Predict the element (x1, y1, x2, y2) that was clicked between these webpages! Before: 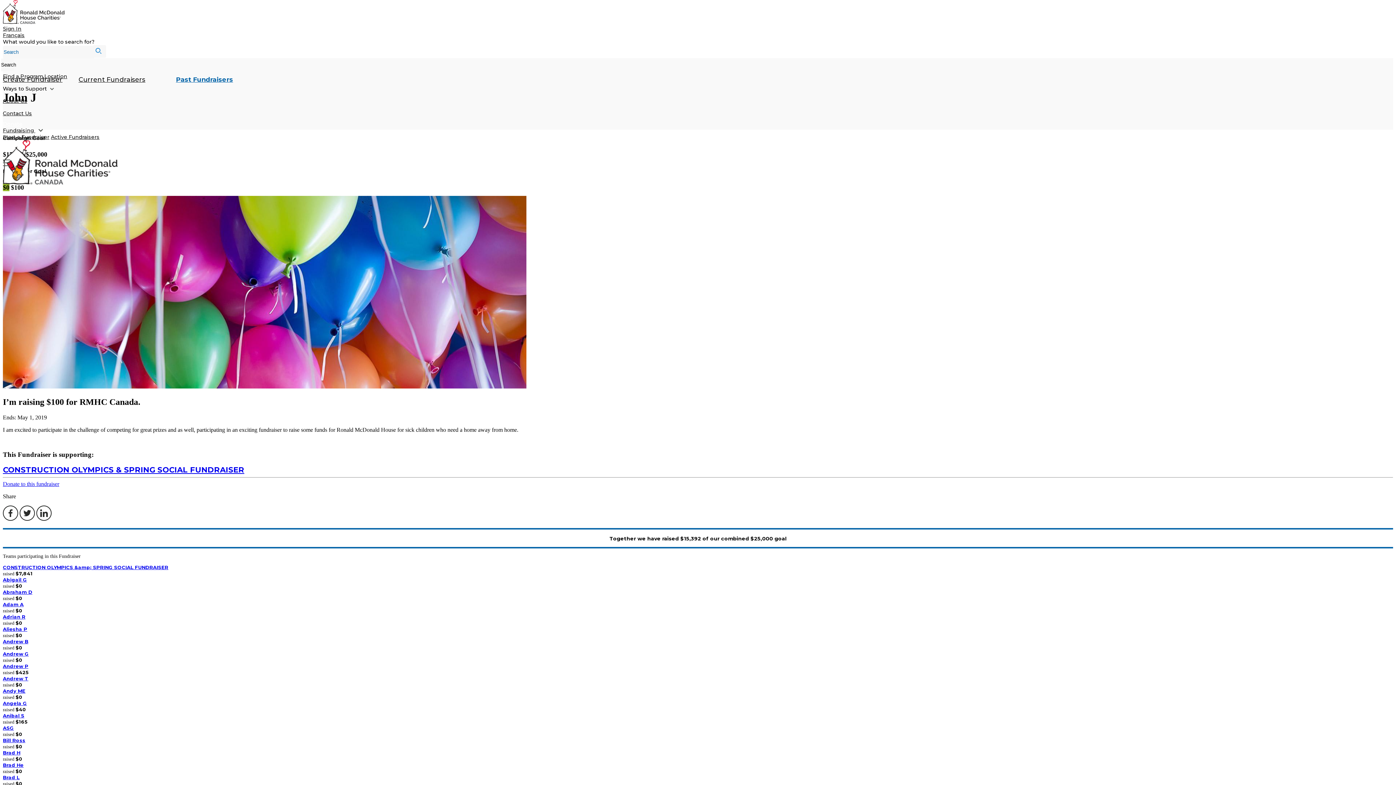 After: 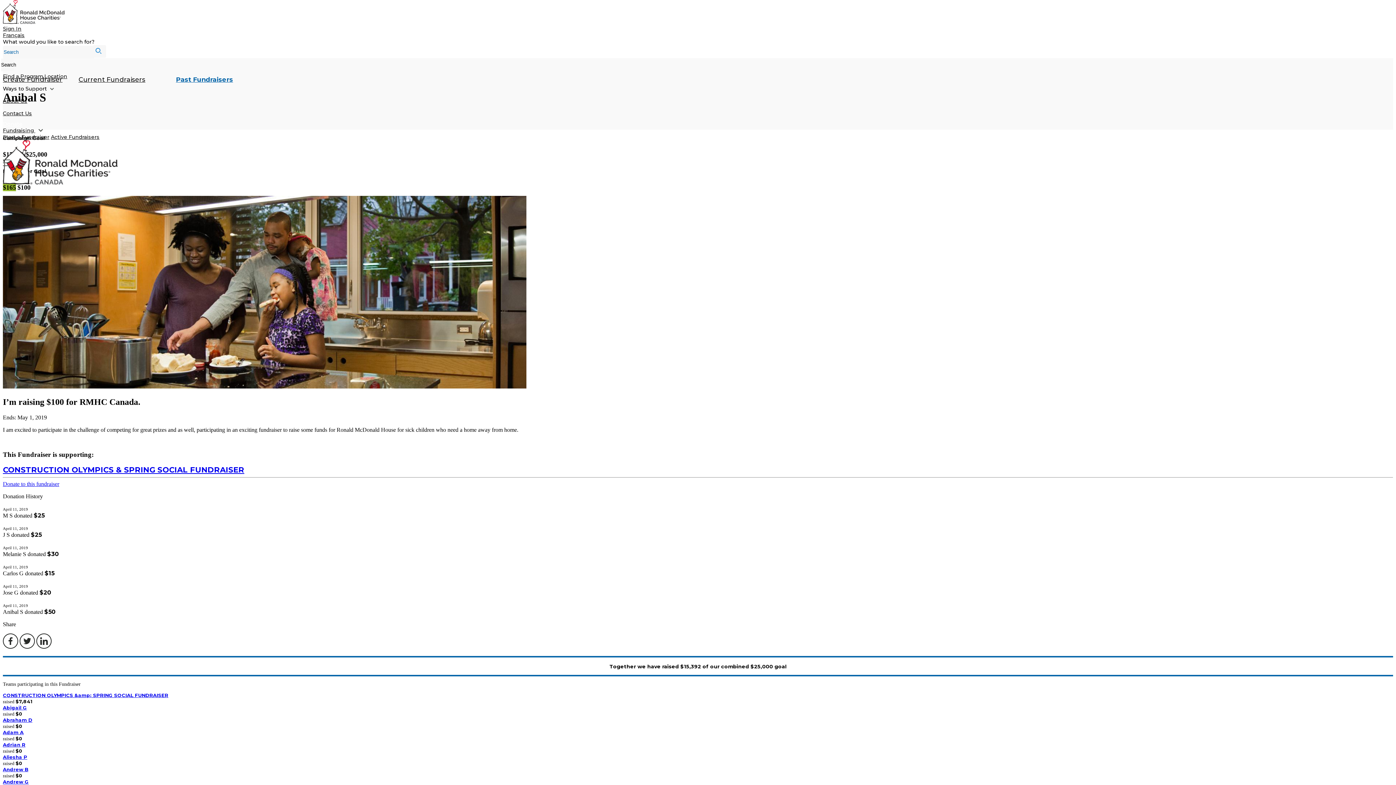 Action: bbox: (2, 713, 24, 719) label: Anibal S